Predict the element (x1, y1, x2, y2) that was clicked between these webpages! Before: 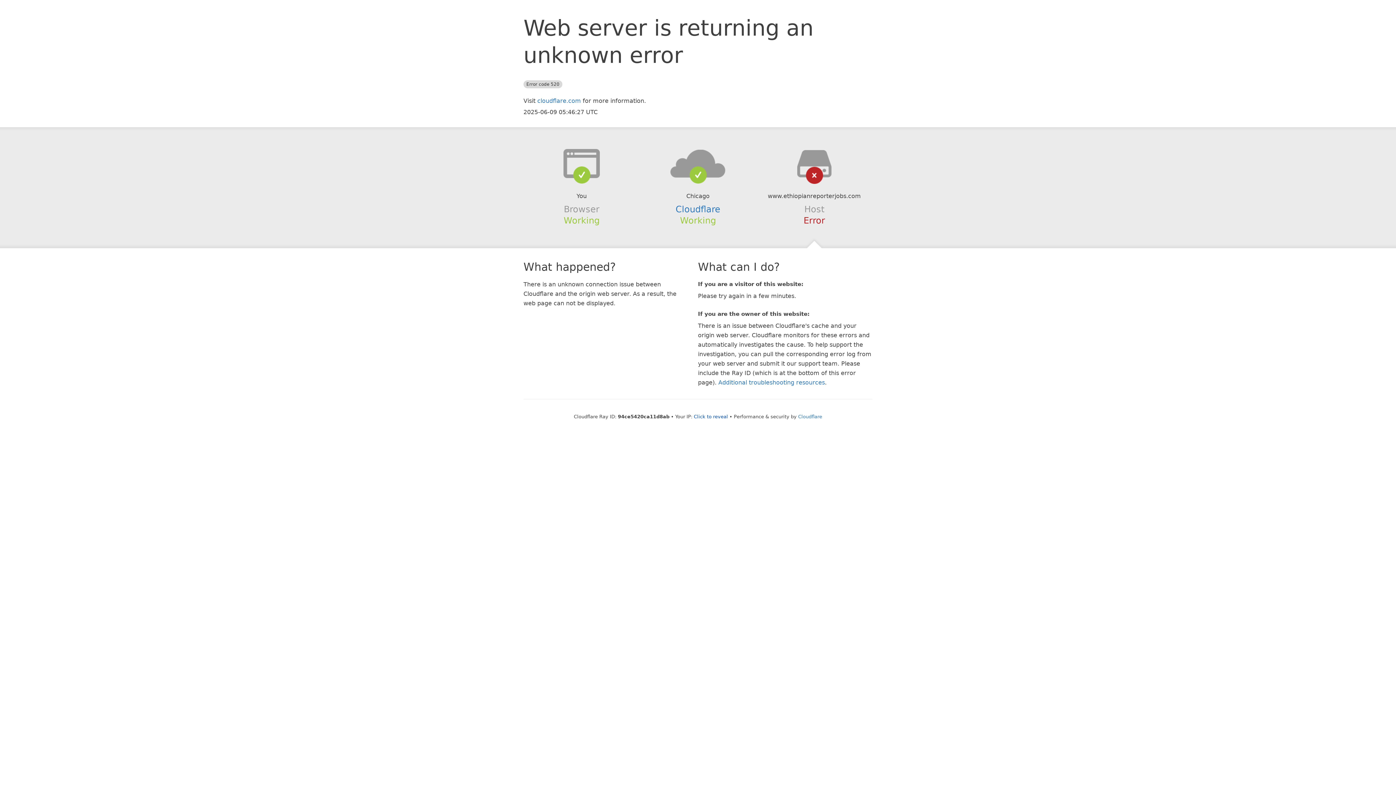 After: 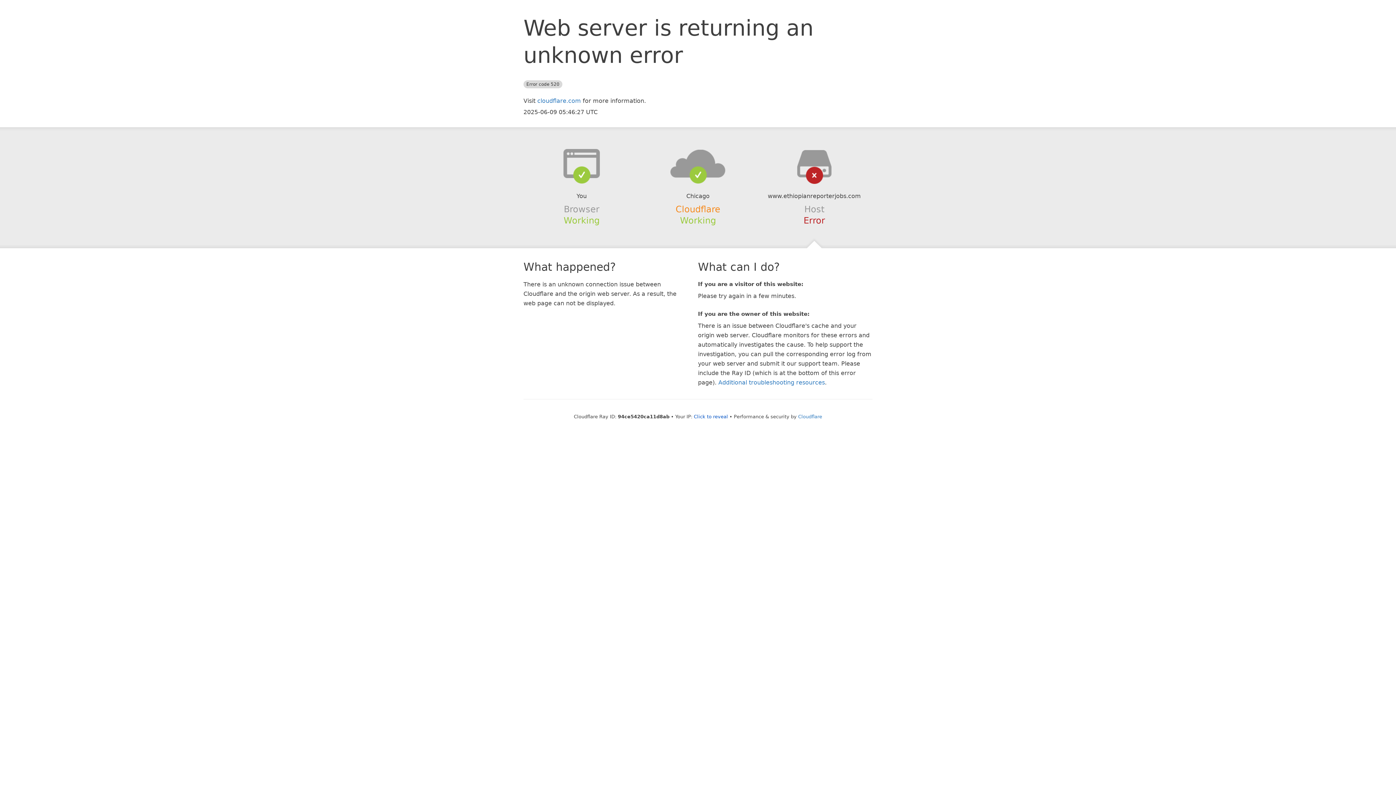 Action: bbox: (675, 204, 720, 214) label: Cloudflare